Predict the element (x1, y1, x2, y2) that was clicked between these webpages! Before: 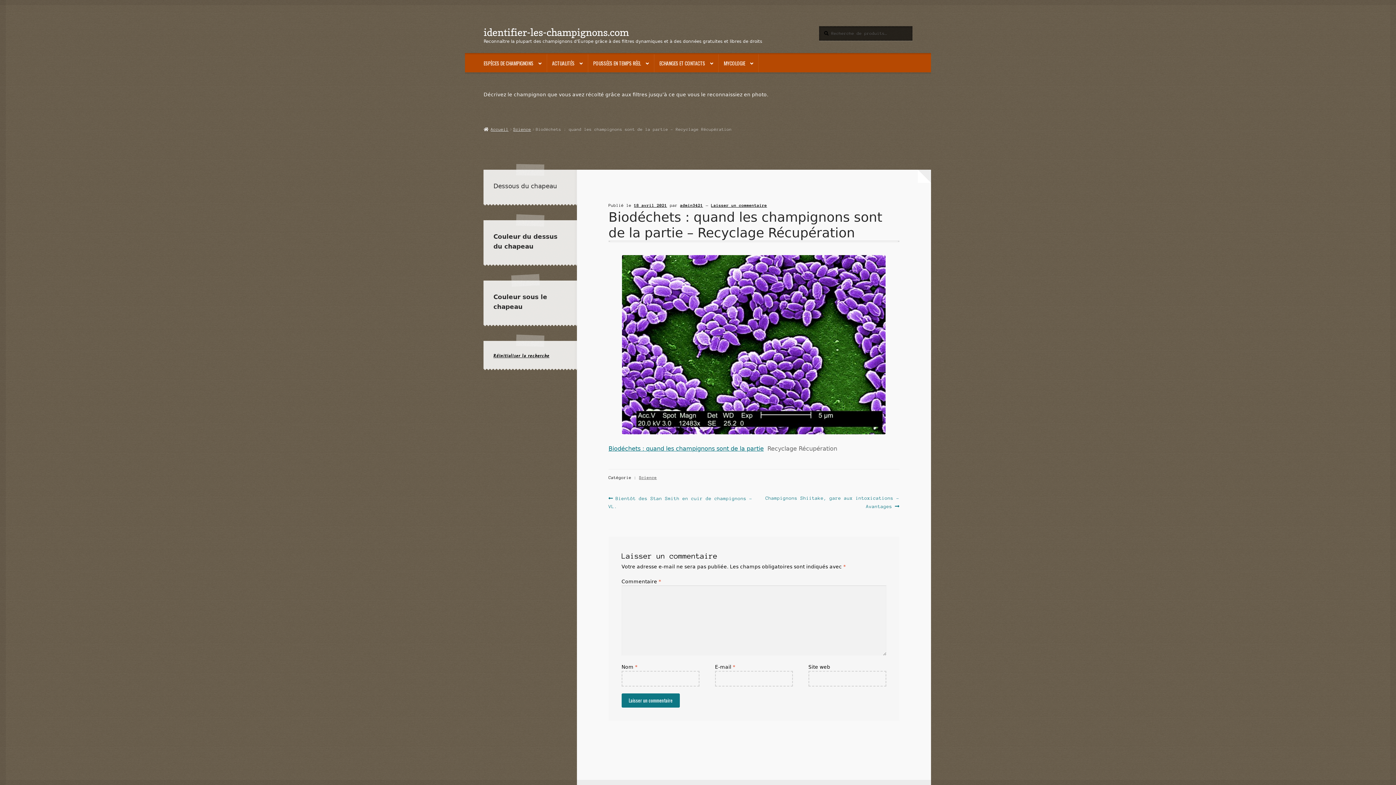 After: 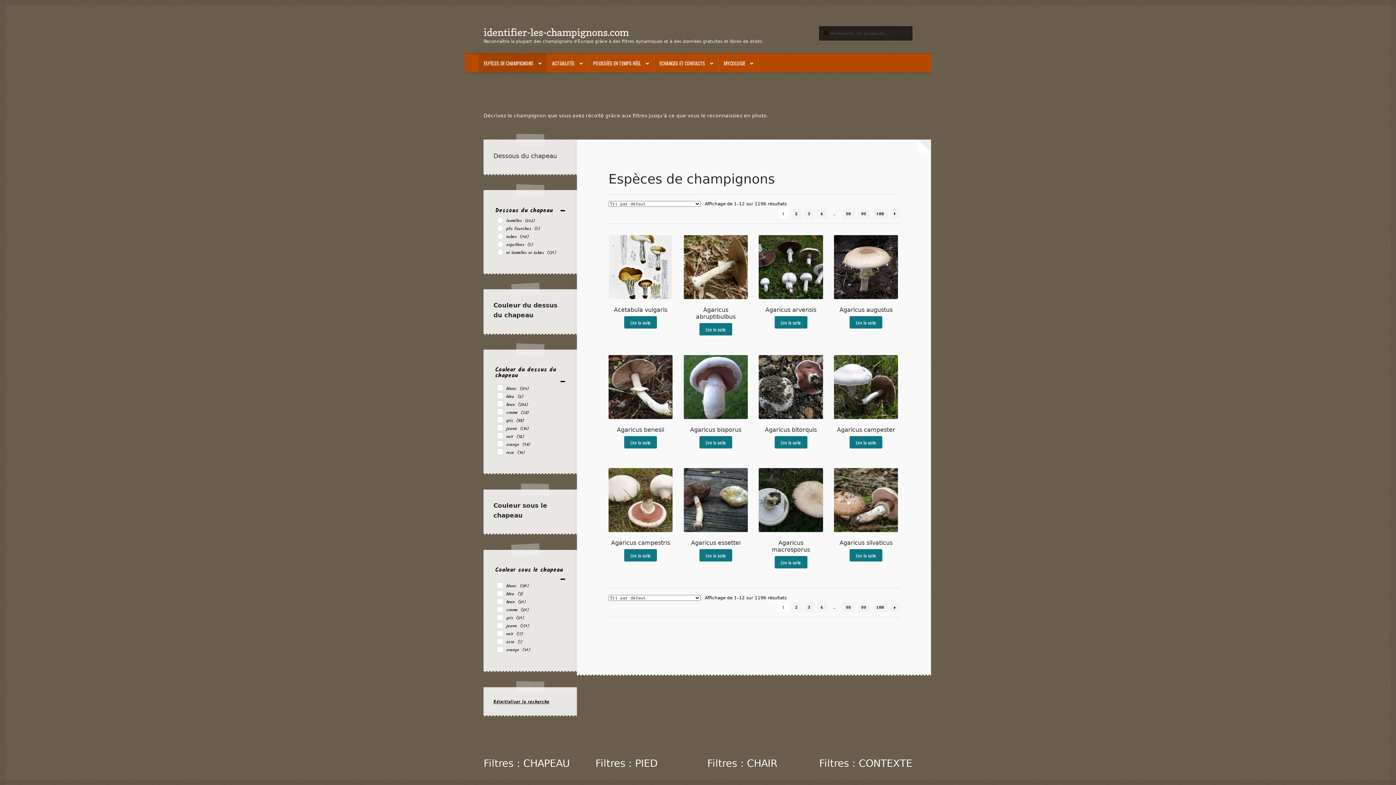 Action: bbox: (478, 54, 546, 72) label: ESPÈCES DE CHAMPIGNONS